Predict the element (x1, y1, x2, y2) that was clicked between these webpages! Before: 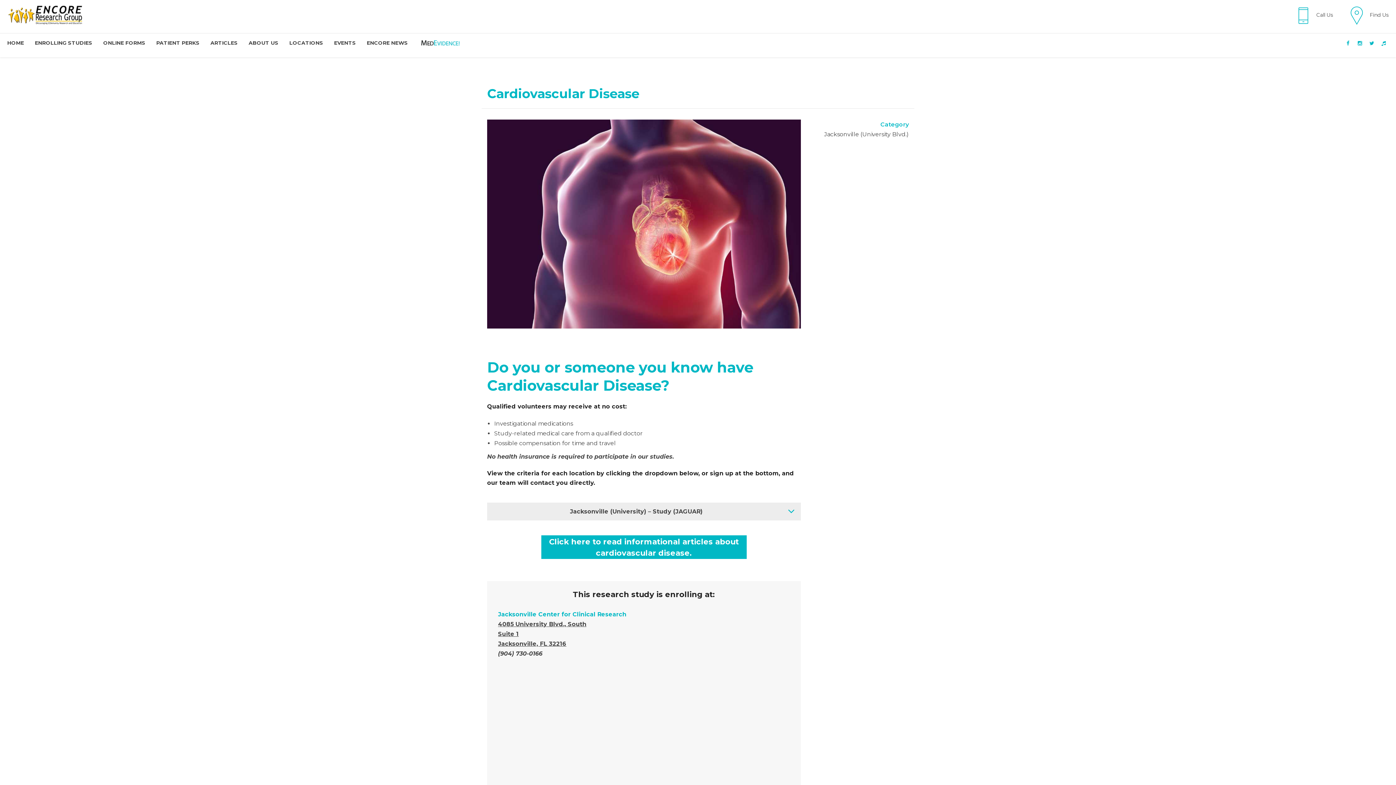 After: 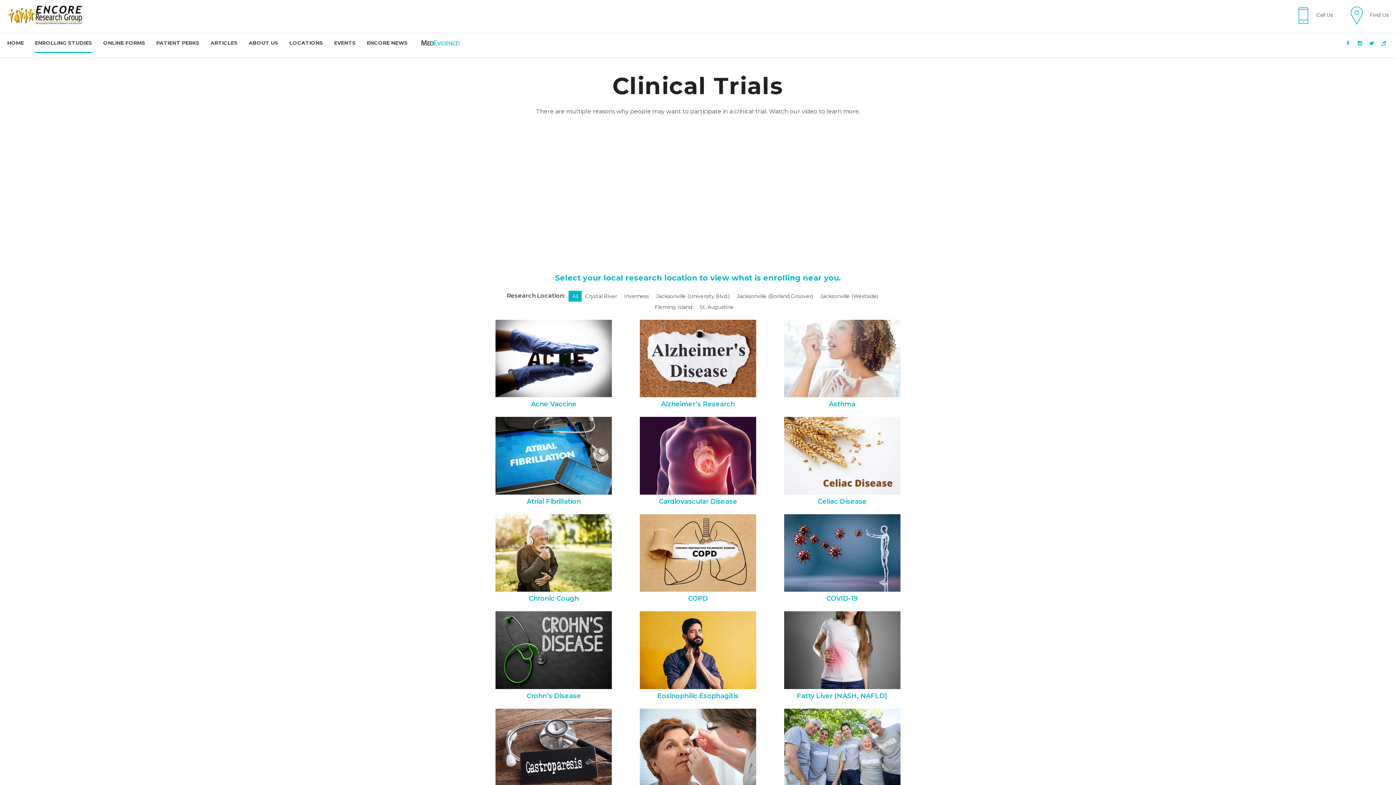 Action: bbox: (34, 33, 92, 53) label: ENROLLING STUDIES